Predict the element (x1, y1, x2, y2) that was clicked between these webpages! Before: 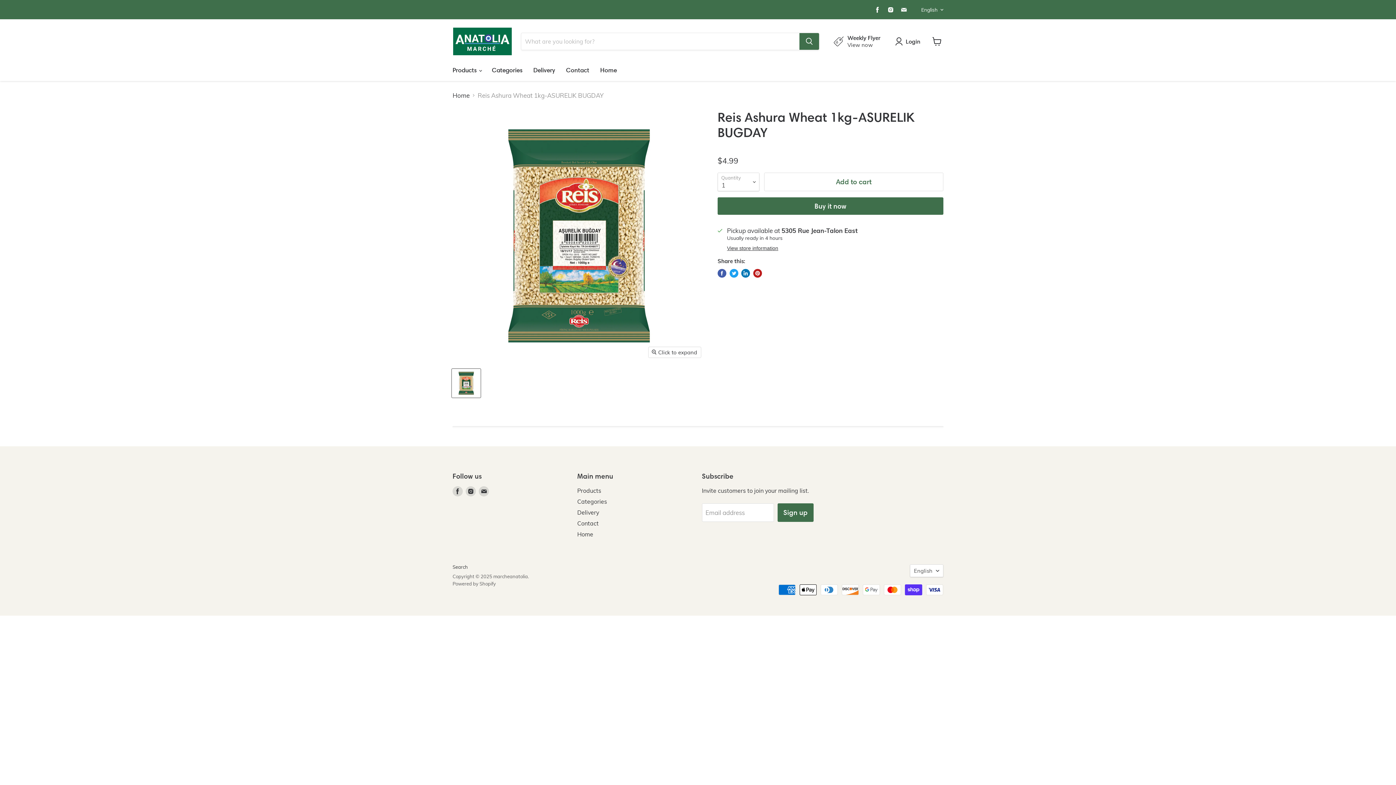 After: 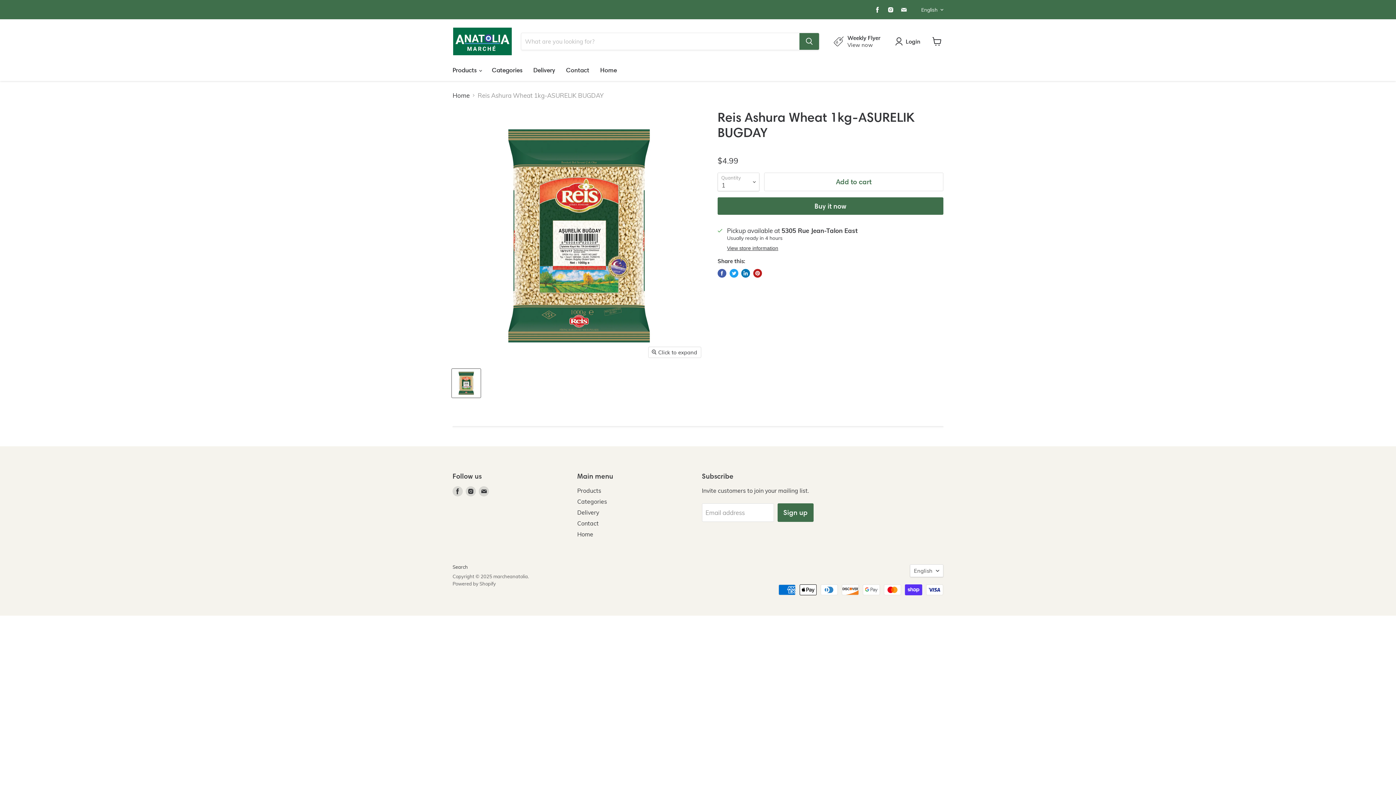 Action: label: Find us on Email bbox: (898, 4, 909, 14)